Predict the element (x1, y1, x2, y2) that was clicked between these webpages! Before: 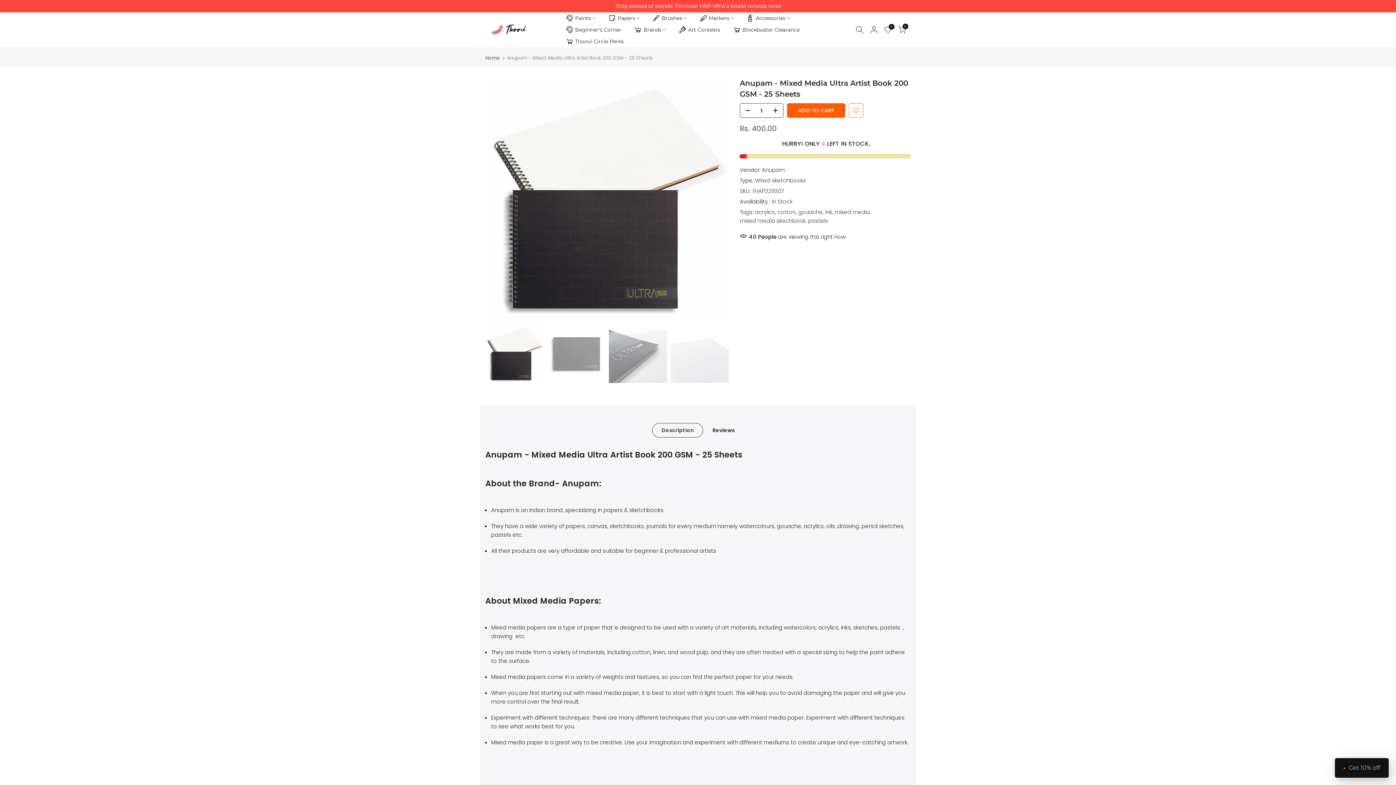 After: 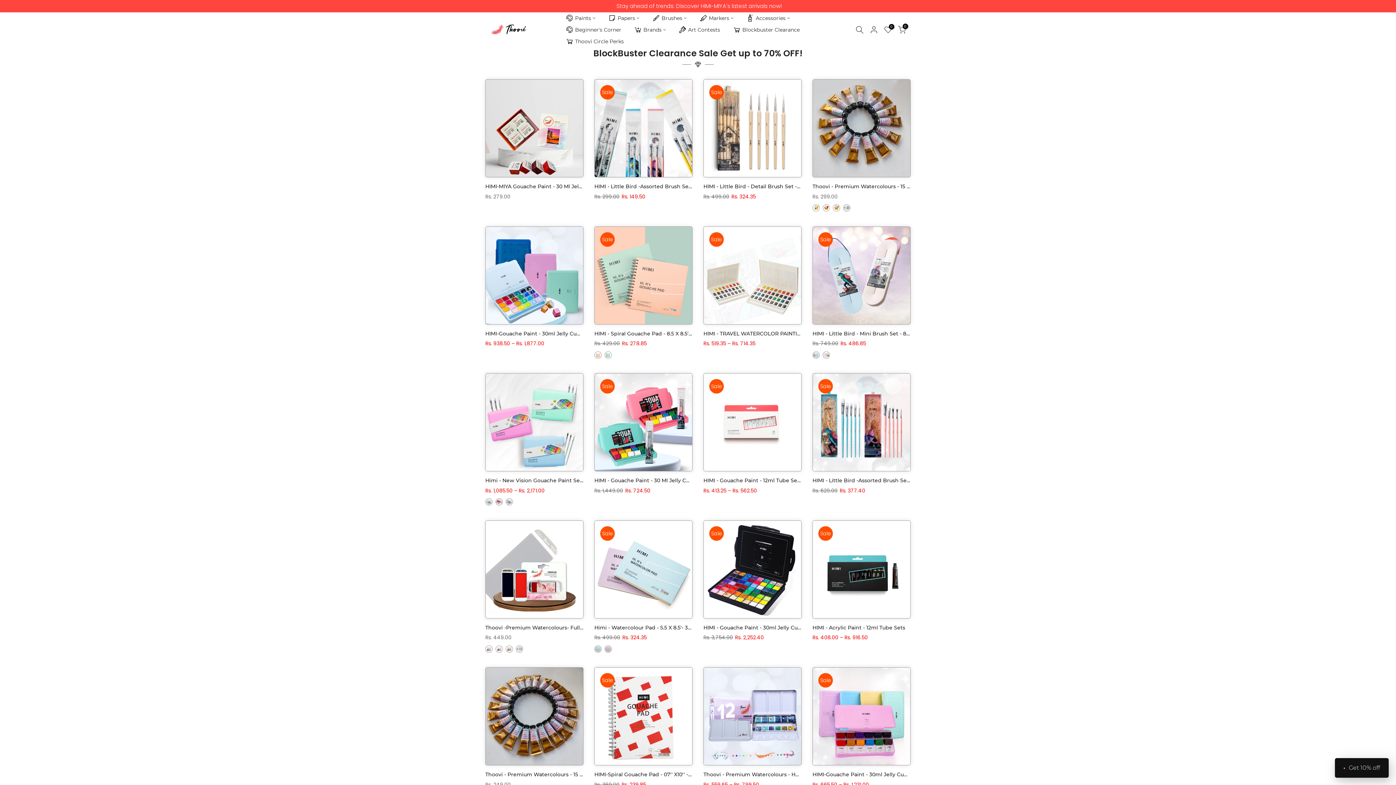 Action: label: Blockbuster Clearance bbox: (726, 24, 806, 35)